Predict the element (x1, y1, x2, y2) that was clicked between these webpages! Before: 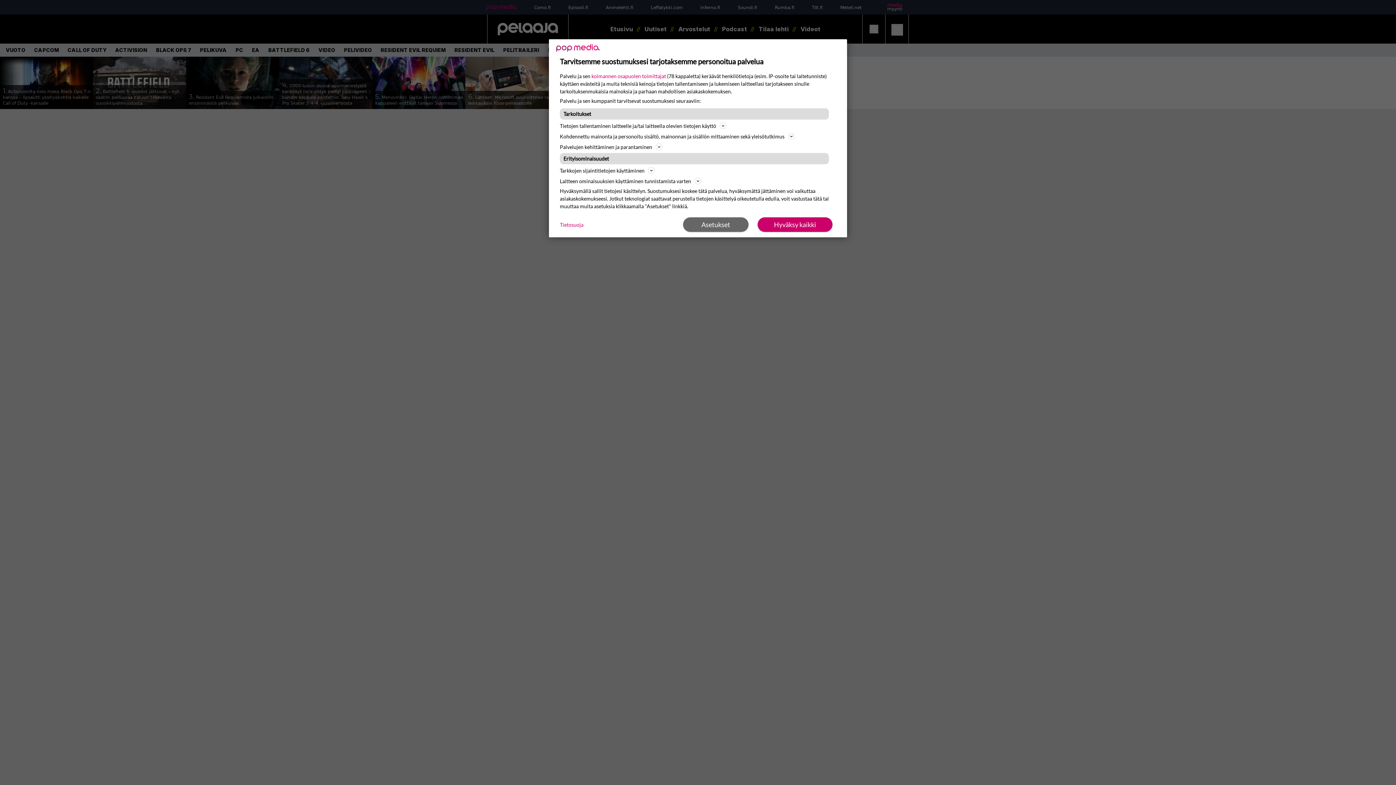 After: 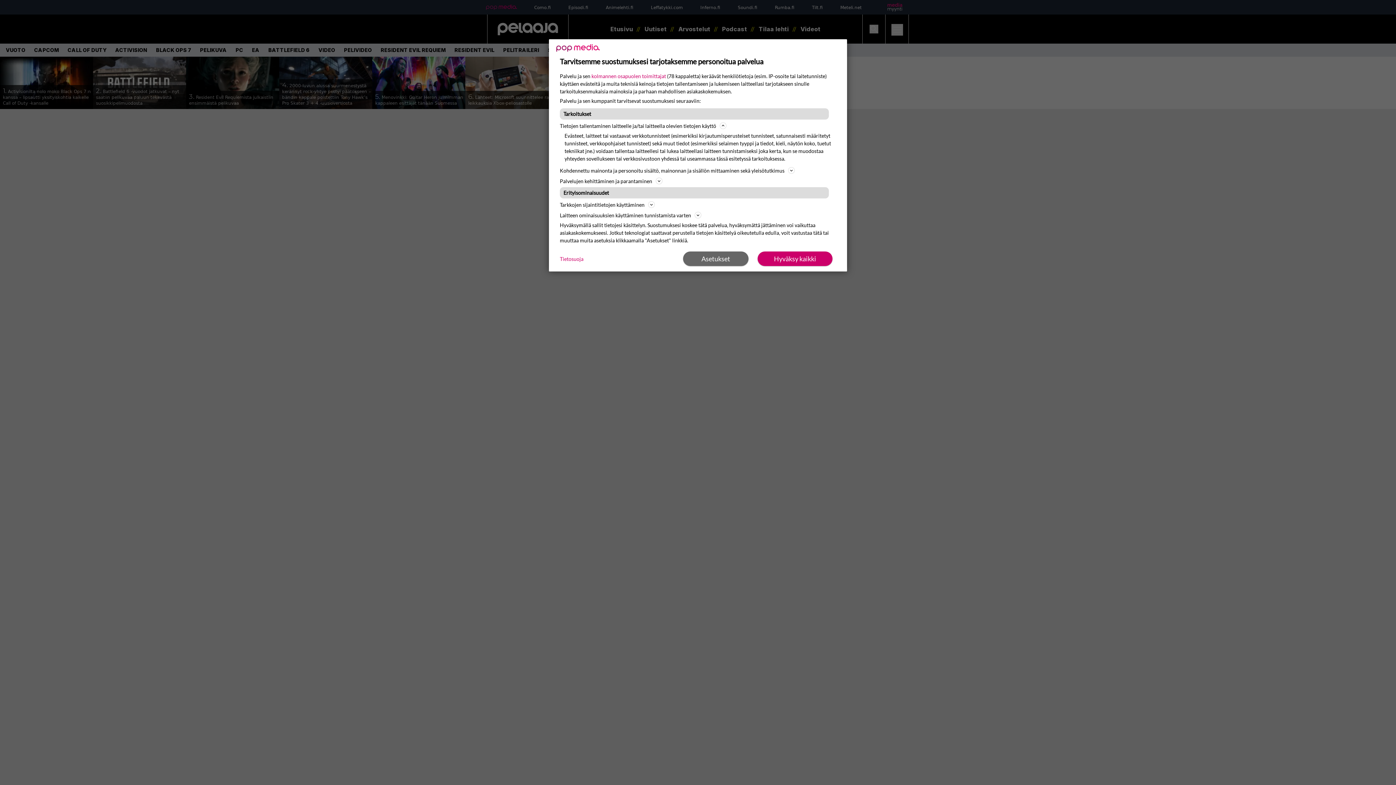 Action: label: Tietojen tallentaminen laitteelle ja/tai laitteella olevien tietojen käyttö bbox: (560, 121, 836, 130)